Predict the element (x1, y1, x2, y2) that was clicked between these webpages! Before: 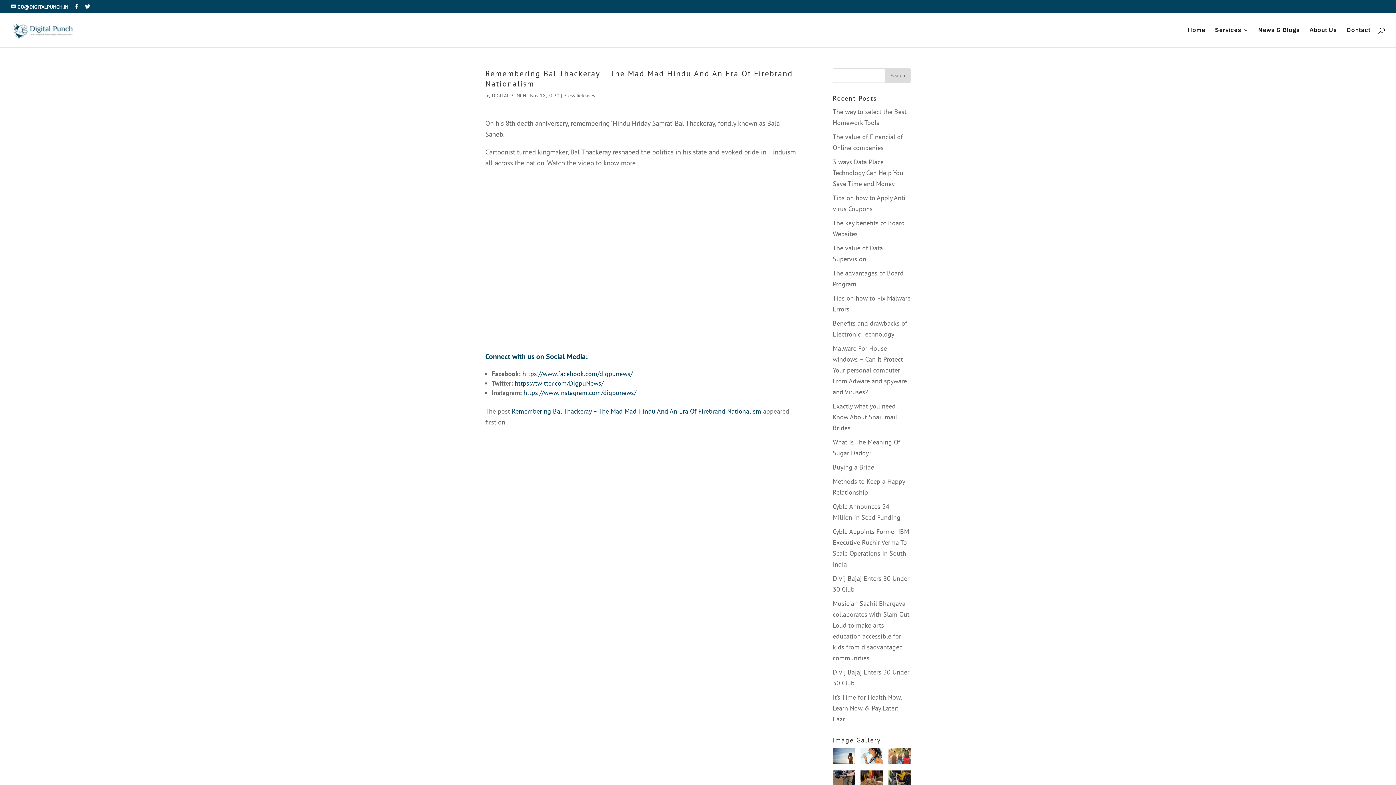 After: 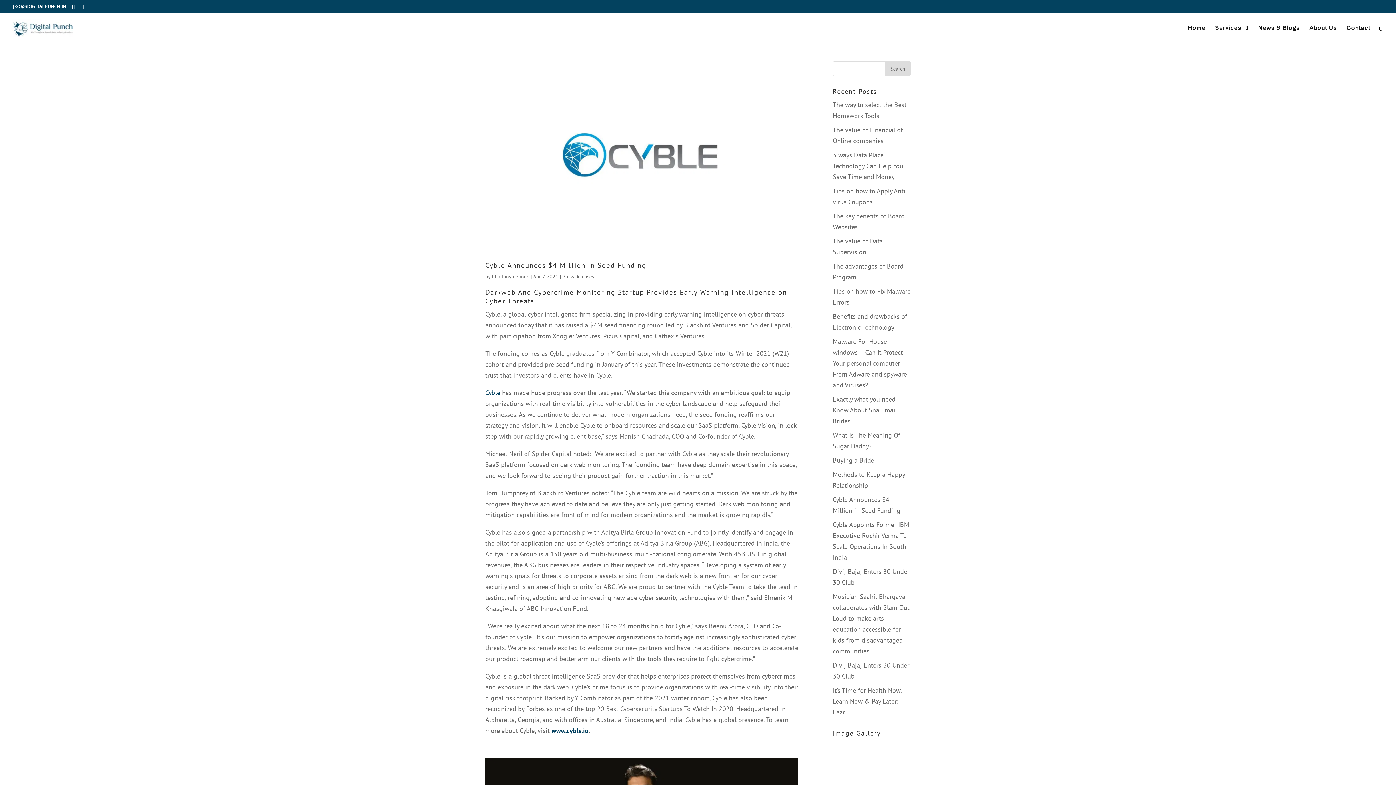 Action: bbox: (563, 92, 595, 98) label: Press Releases